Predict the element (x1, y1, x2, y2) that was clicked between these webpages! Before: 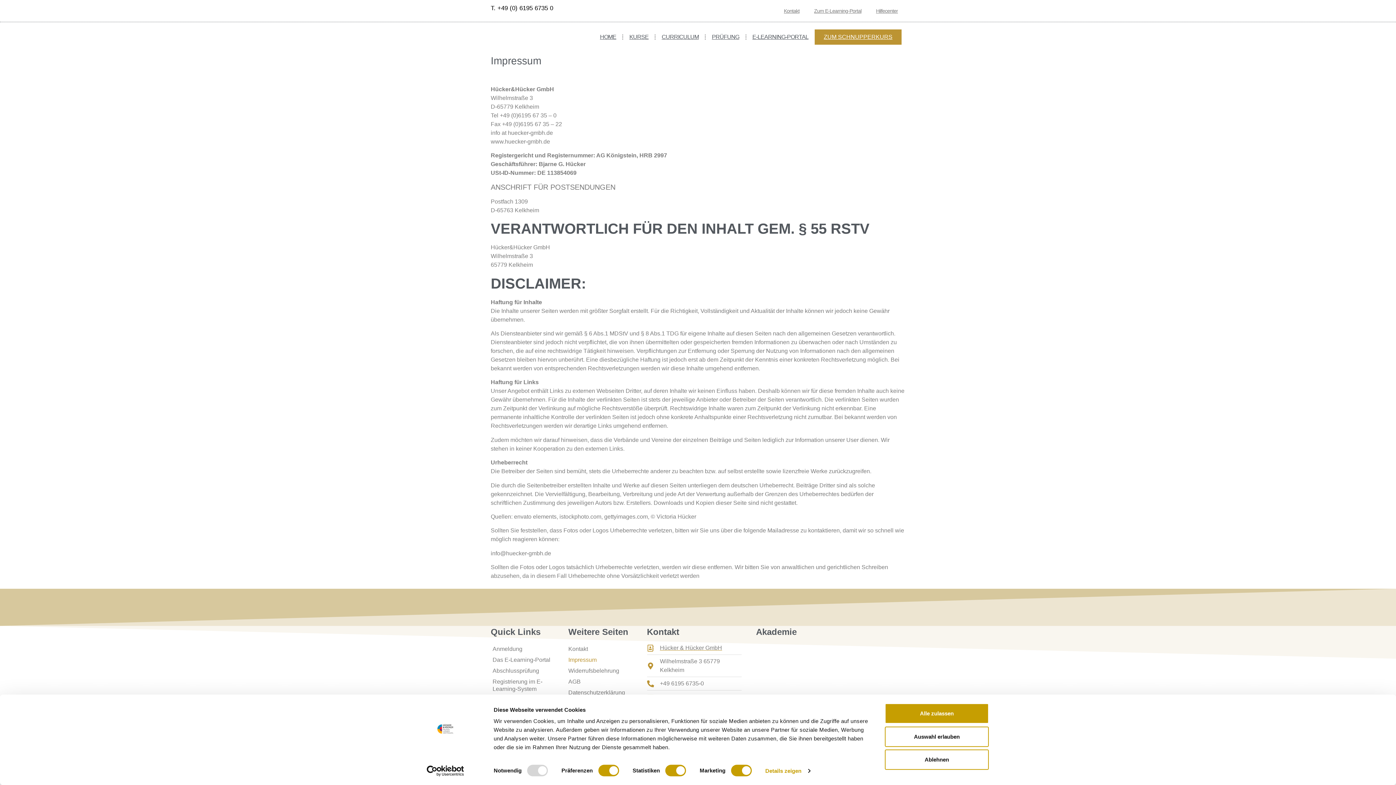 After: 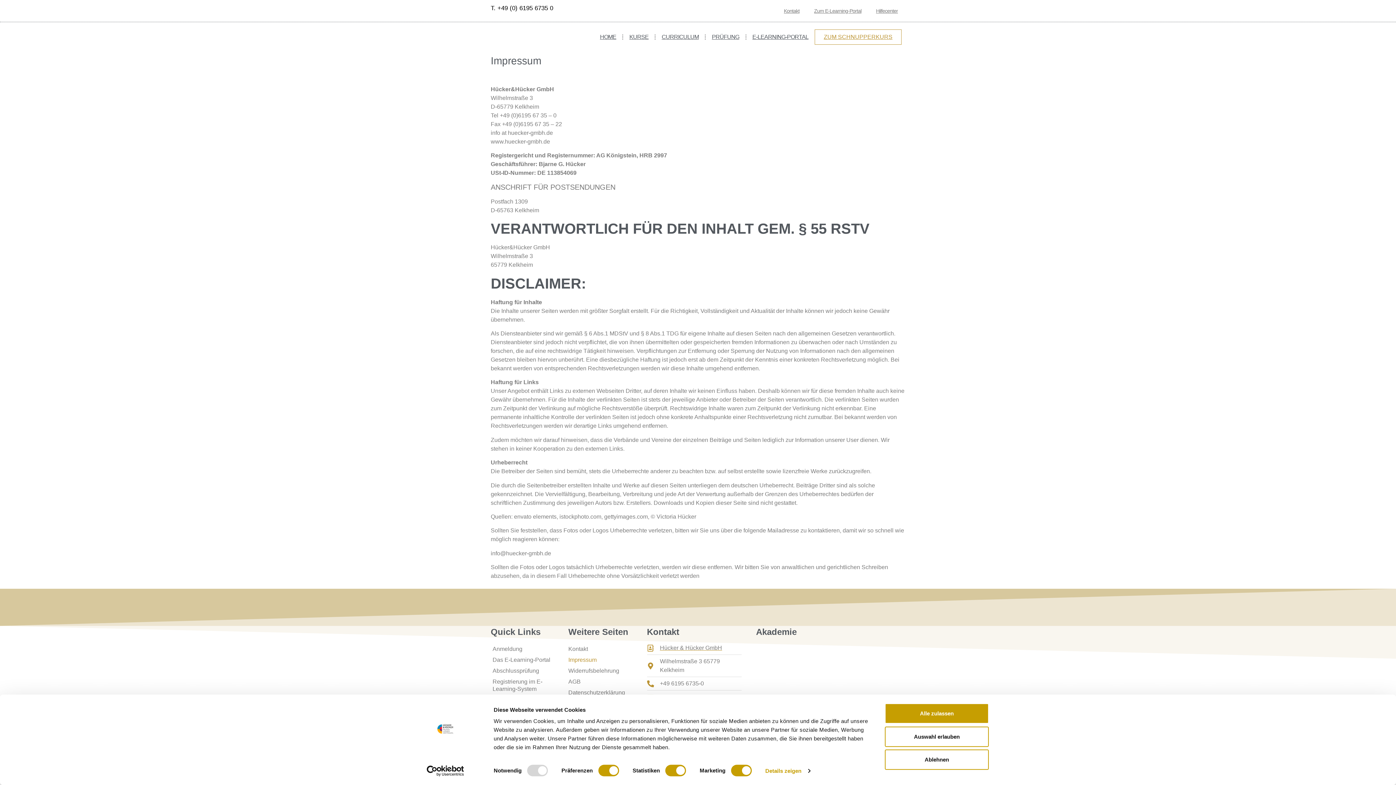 Action: label: ZUM SCHNUPPERKURS bbox: (814, 29, 901, 44)